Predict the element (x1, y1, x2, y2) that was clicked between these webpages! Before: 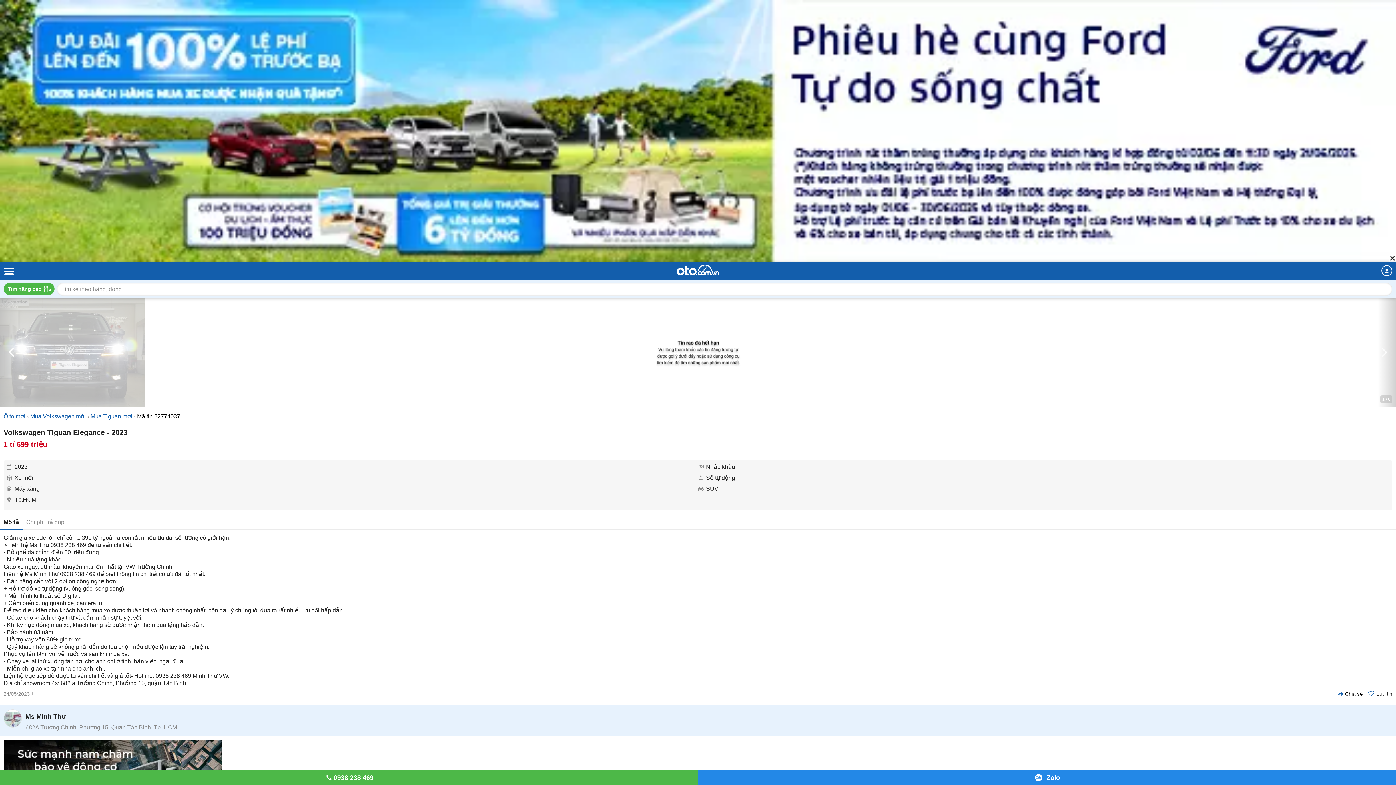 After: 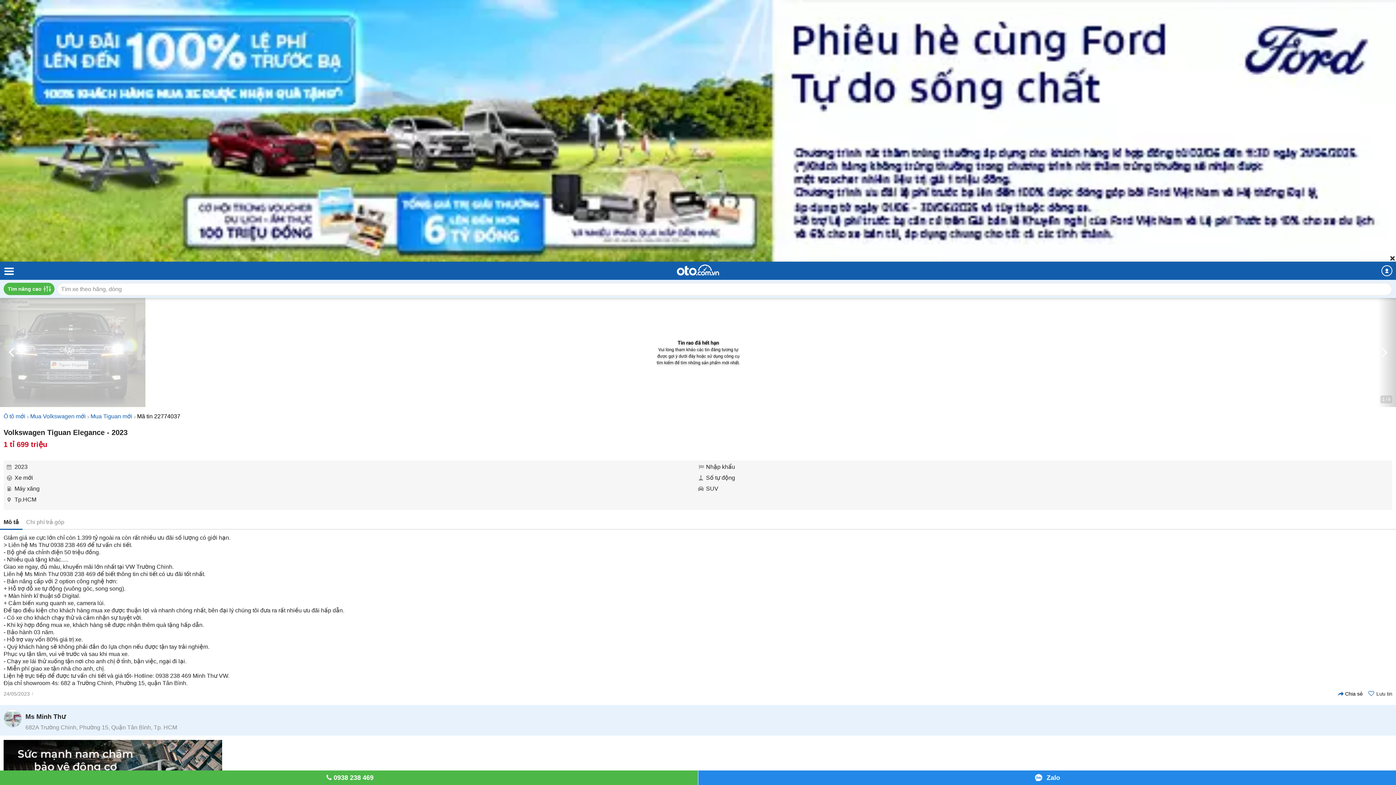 Action: label: Zalo bbox: (698, 770, 1396, 785)